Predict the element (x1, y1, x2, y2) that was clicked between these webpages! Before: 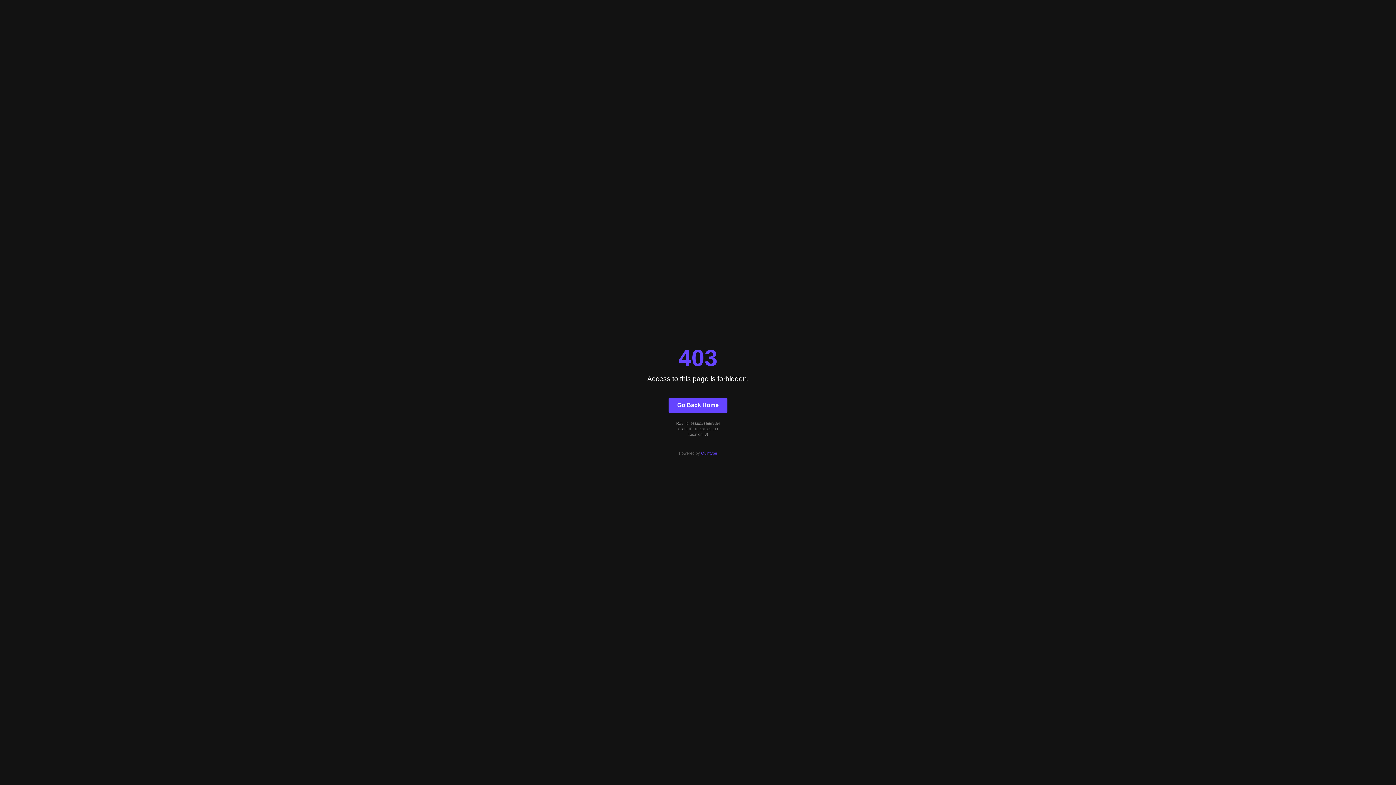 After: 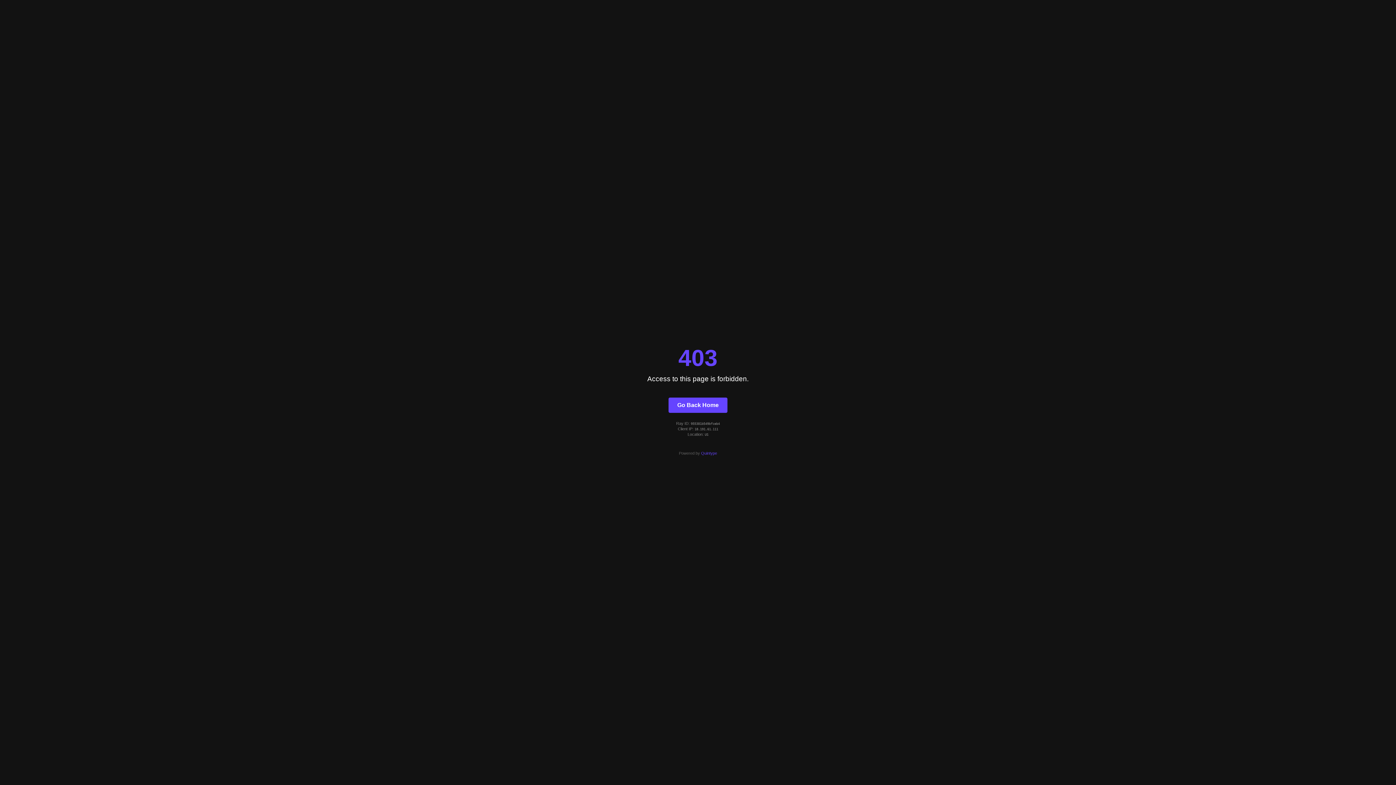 Action: label: Quintype bbox: (701, 451, 717, 455)